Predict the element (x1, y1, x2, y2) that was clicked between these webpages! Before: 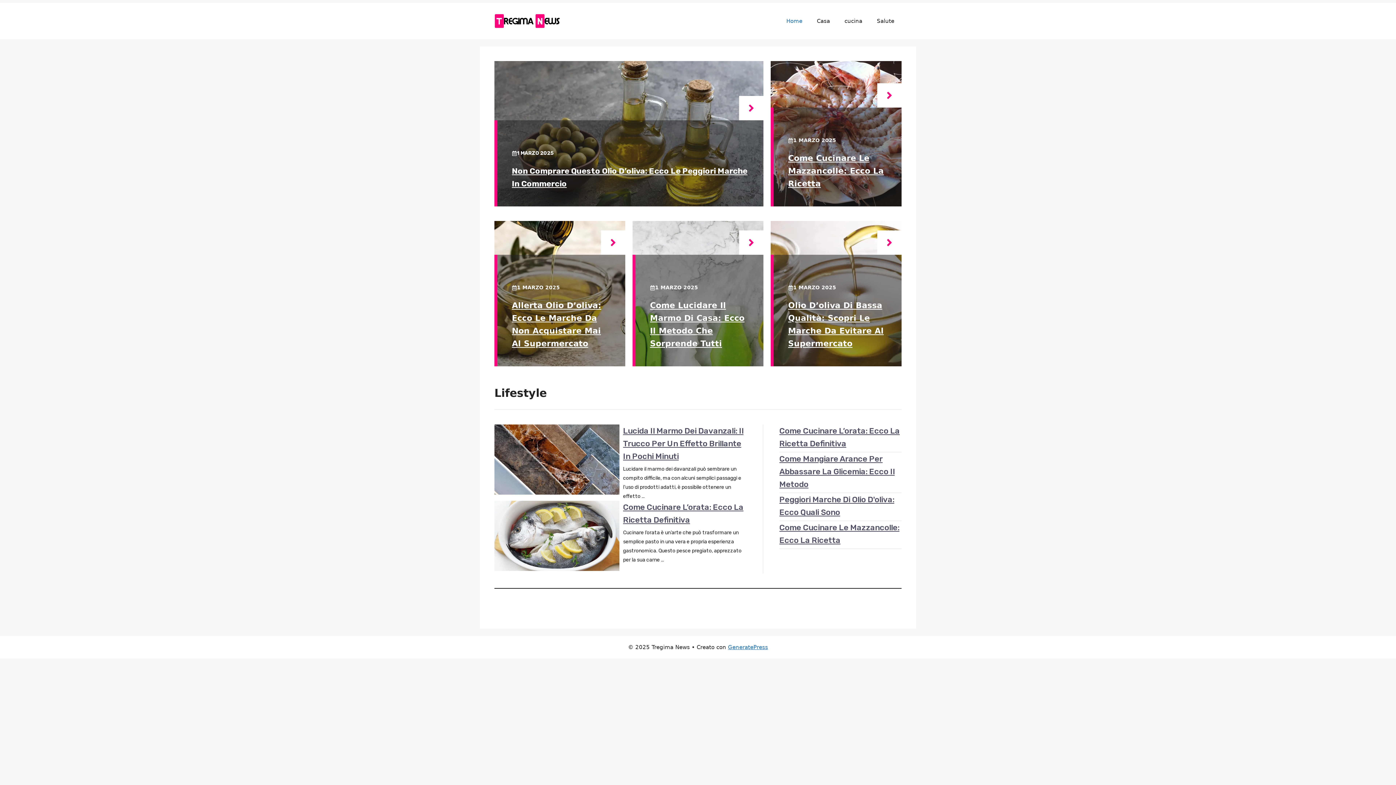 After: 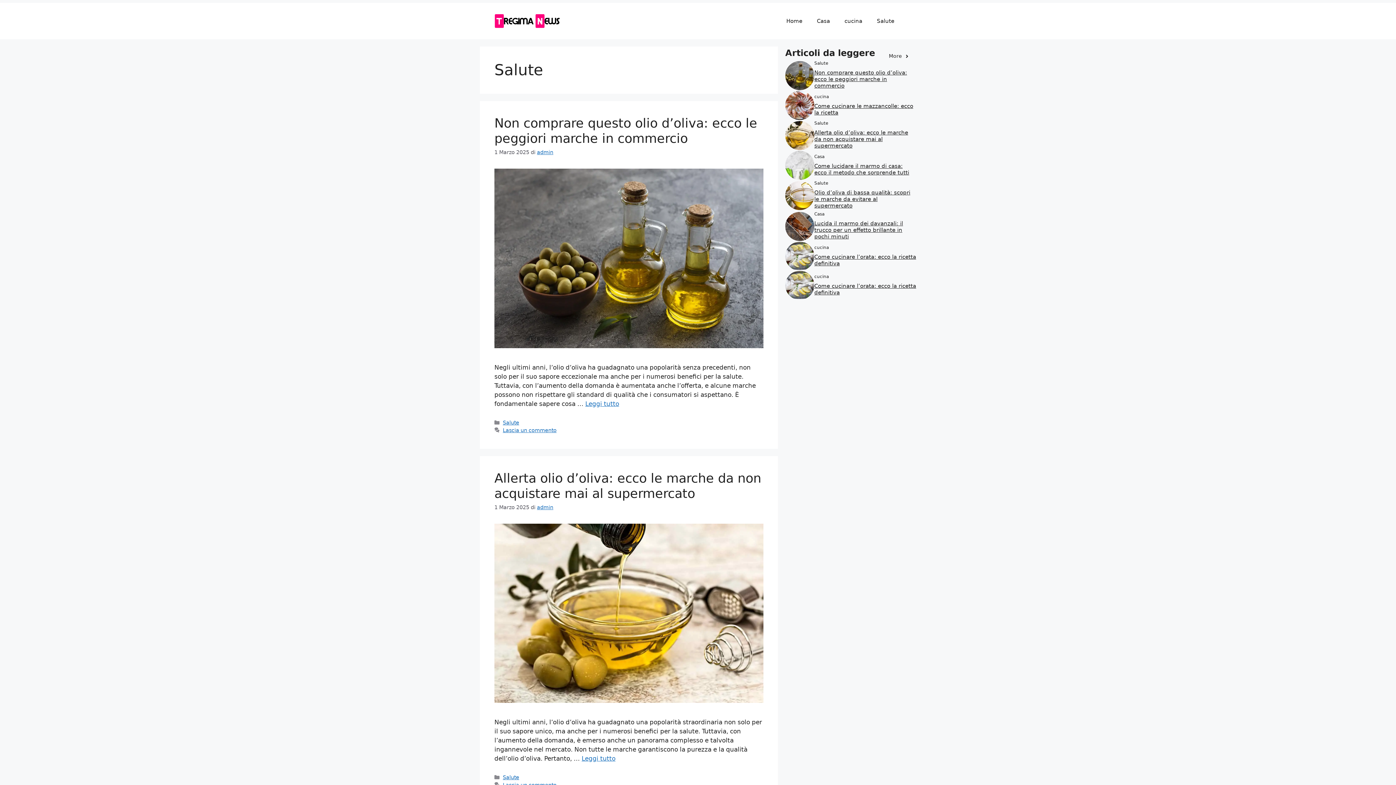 Action: label: Salute bbox: (869, 10, 901, 32)